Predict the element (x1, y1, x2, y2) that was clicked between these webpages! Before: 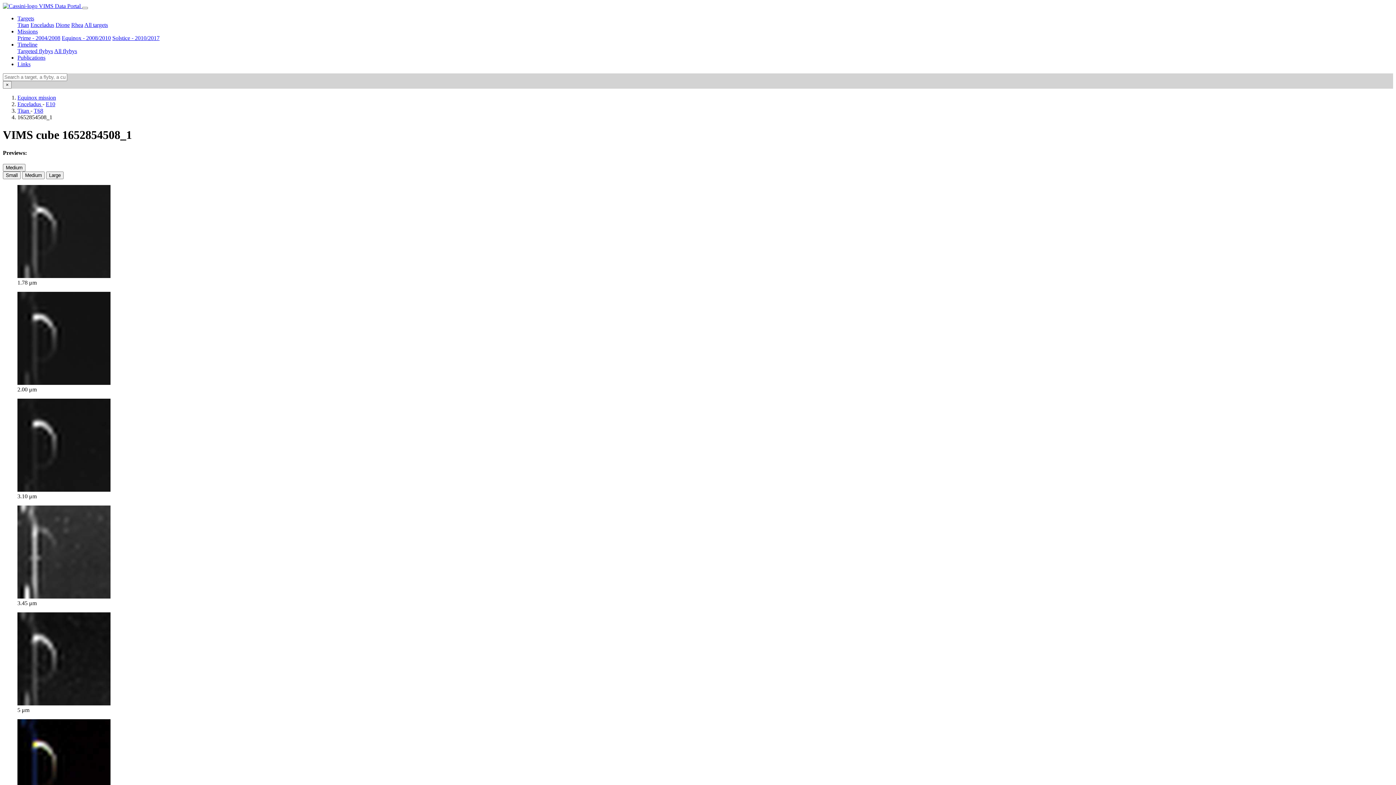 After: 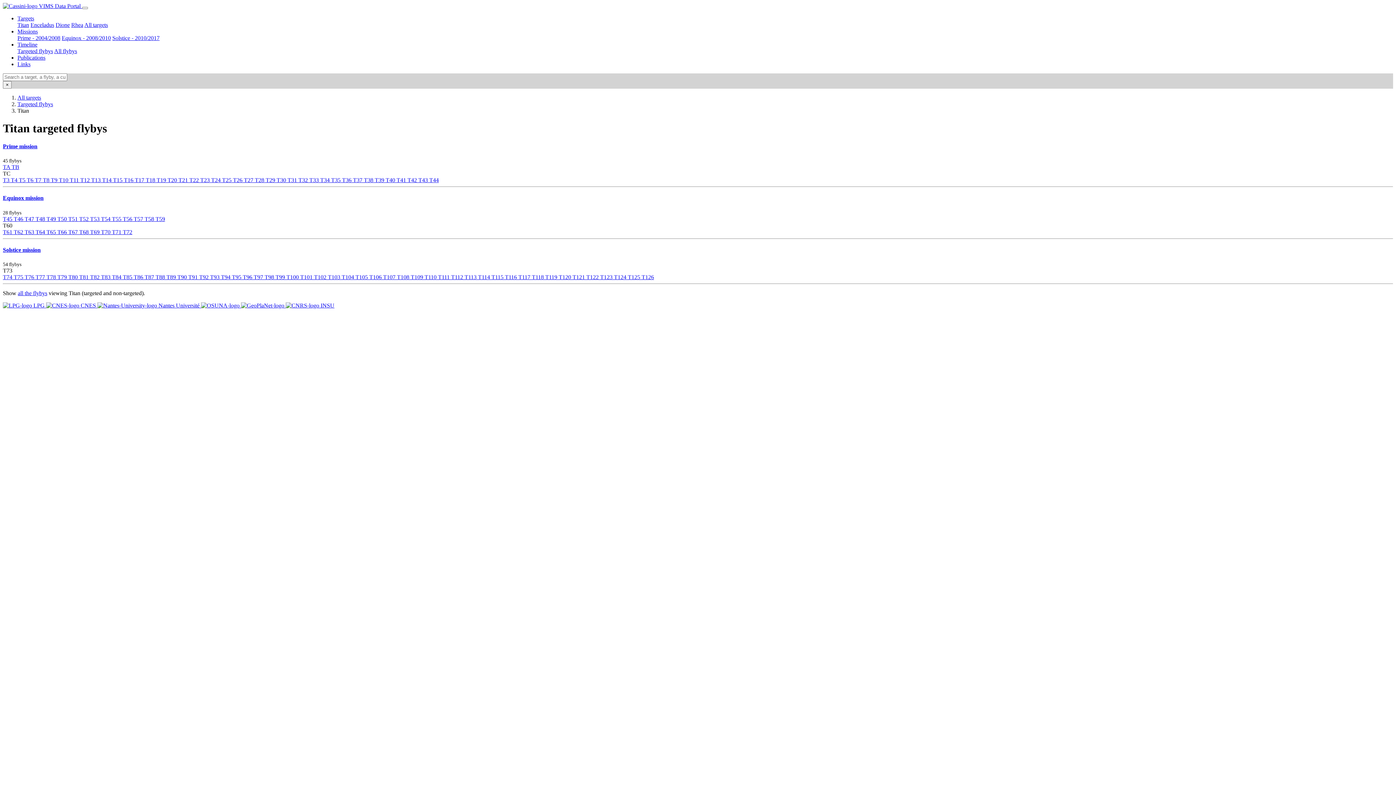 Action: bbox: (17, 21, 29, 28) label: Titan